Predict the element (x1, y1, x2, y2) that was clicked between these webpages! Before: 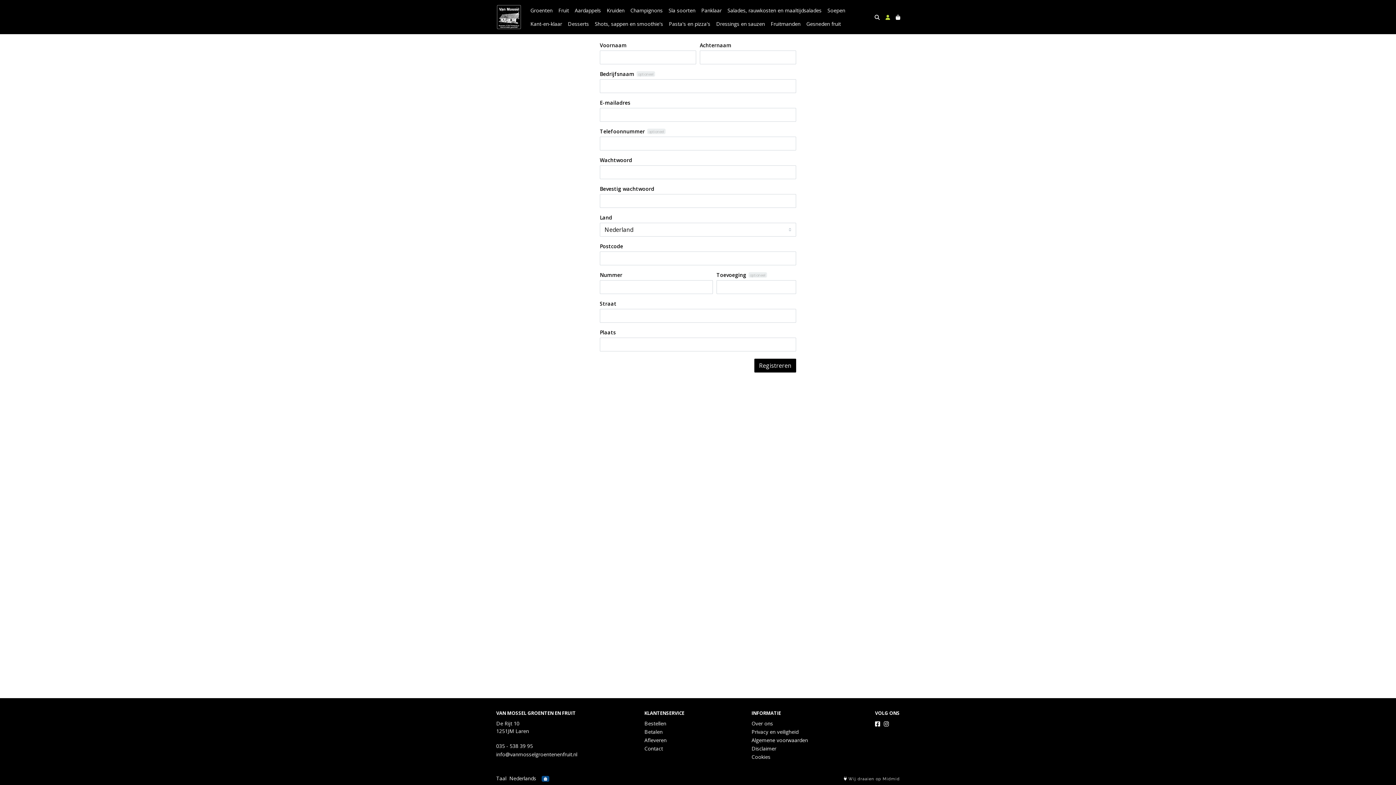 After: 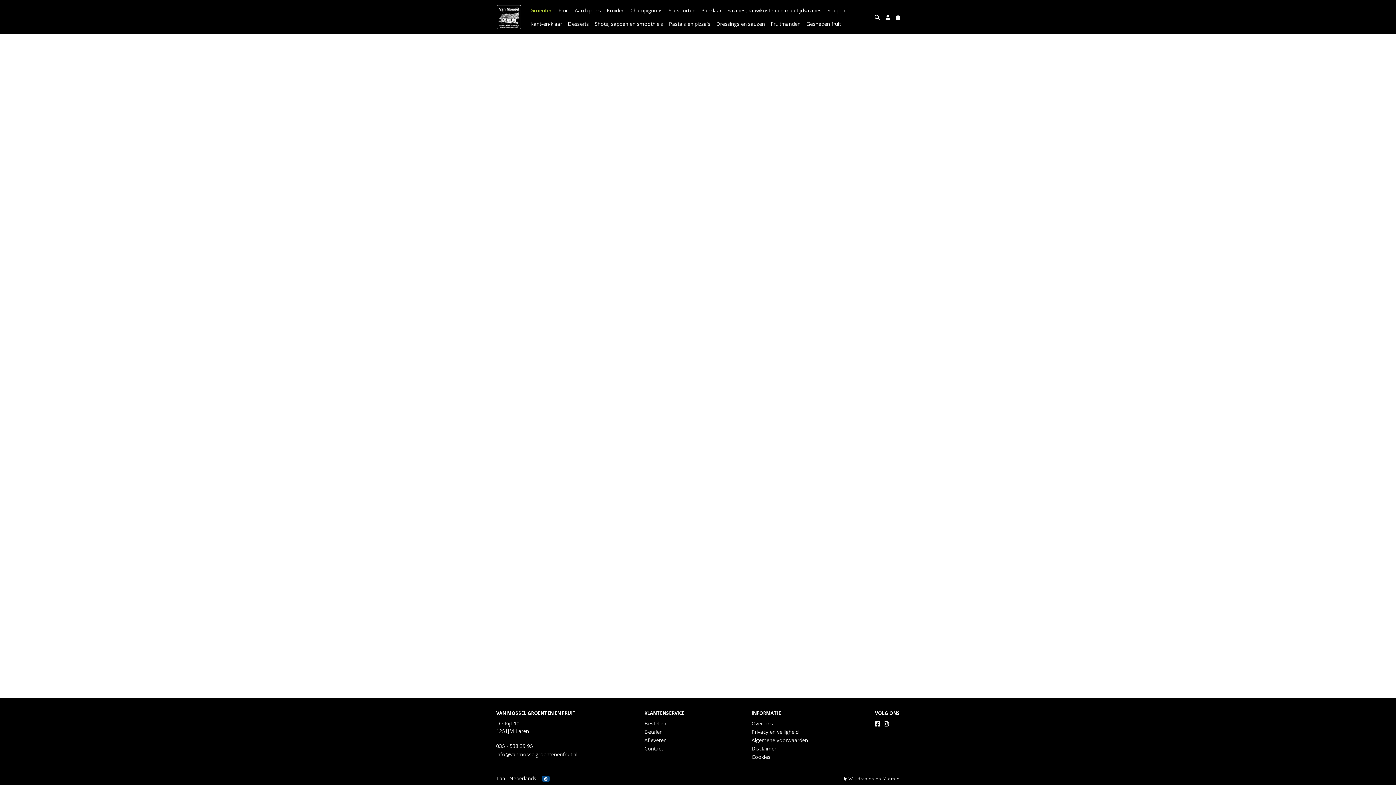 Action: label: Groenten bbox: (527, 3, 555, 17)